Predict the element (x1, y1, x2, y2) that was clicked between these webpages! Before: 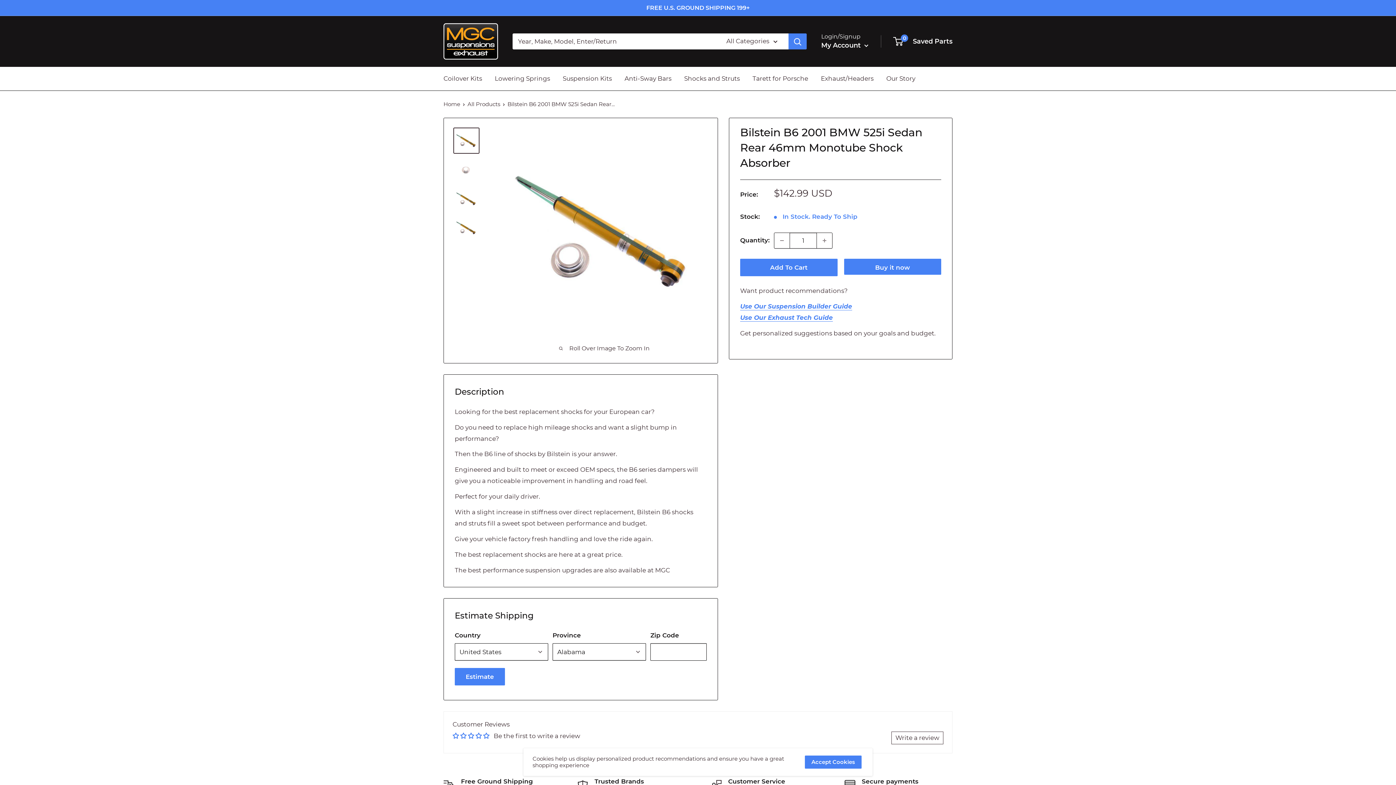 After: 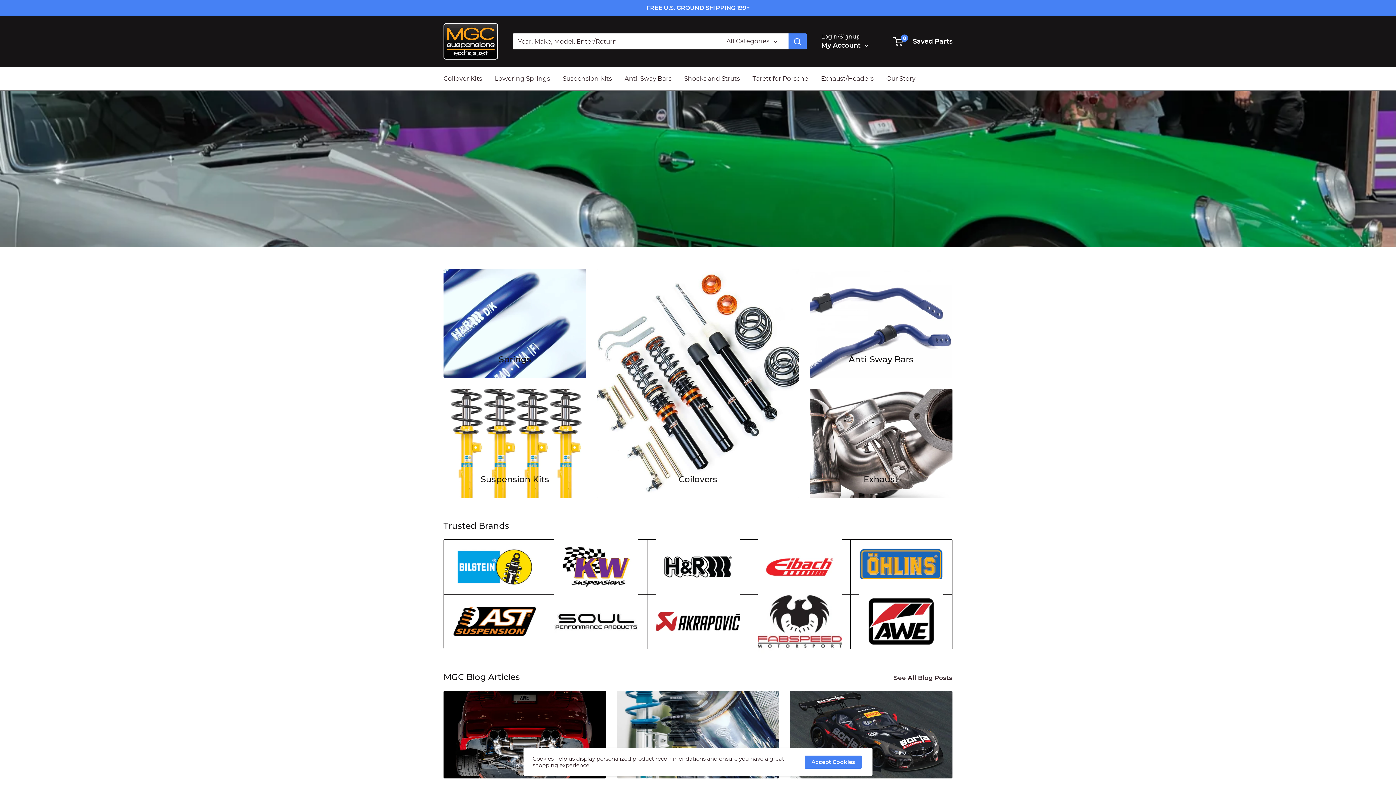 Action: bbox: (443, 100, 460, 107) label: Home